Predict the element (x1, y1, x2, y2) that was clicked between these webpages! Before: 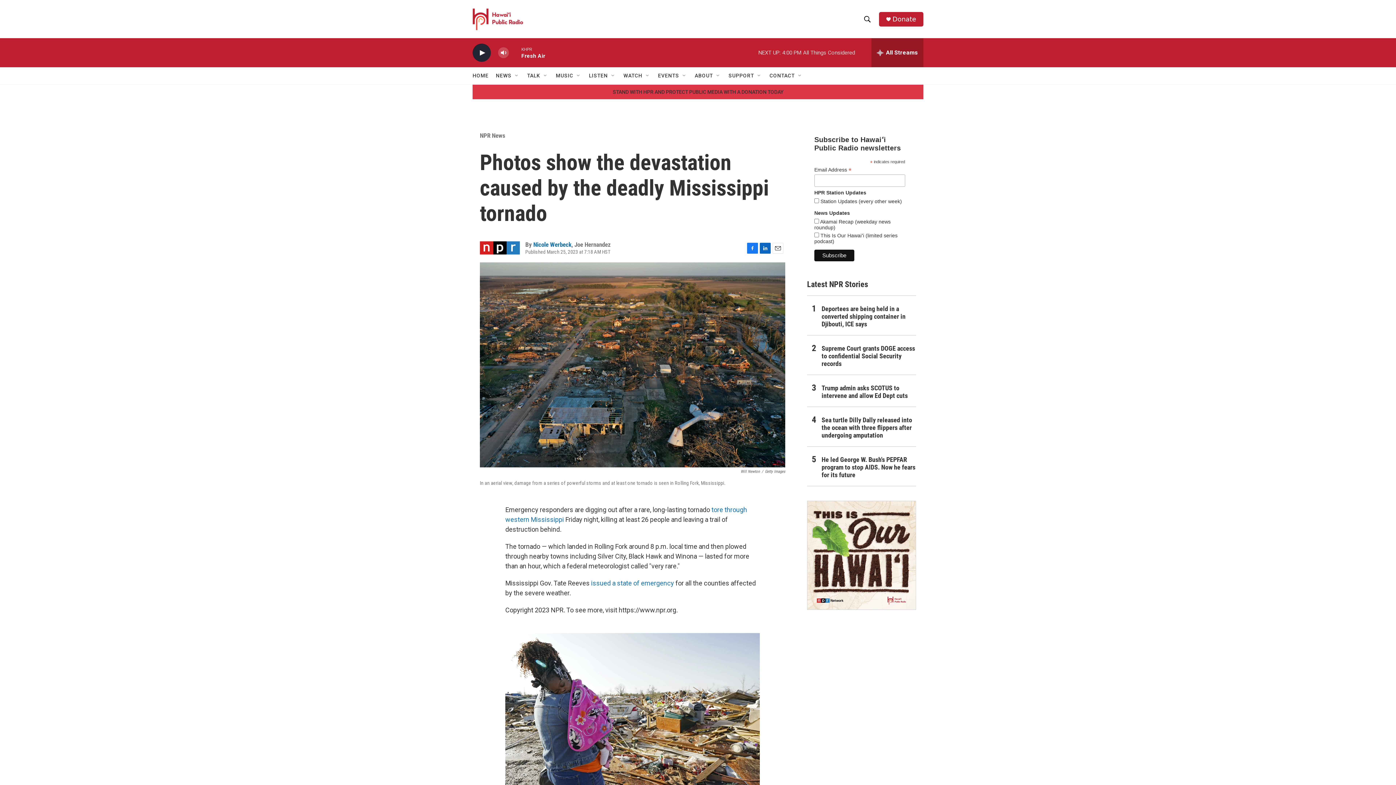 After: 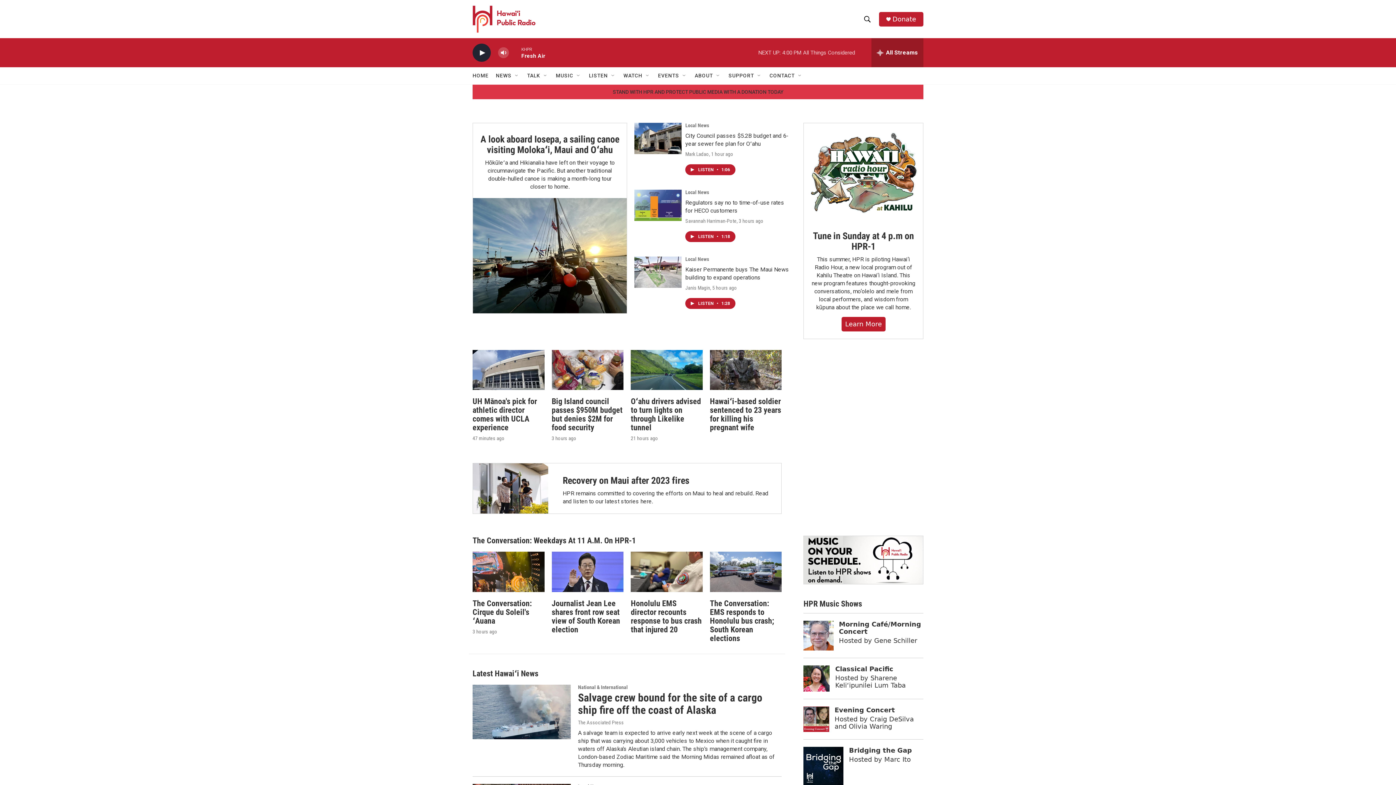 Action: label: HOME bbox: (472, 67, 489, 84)